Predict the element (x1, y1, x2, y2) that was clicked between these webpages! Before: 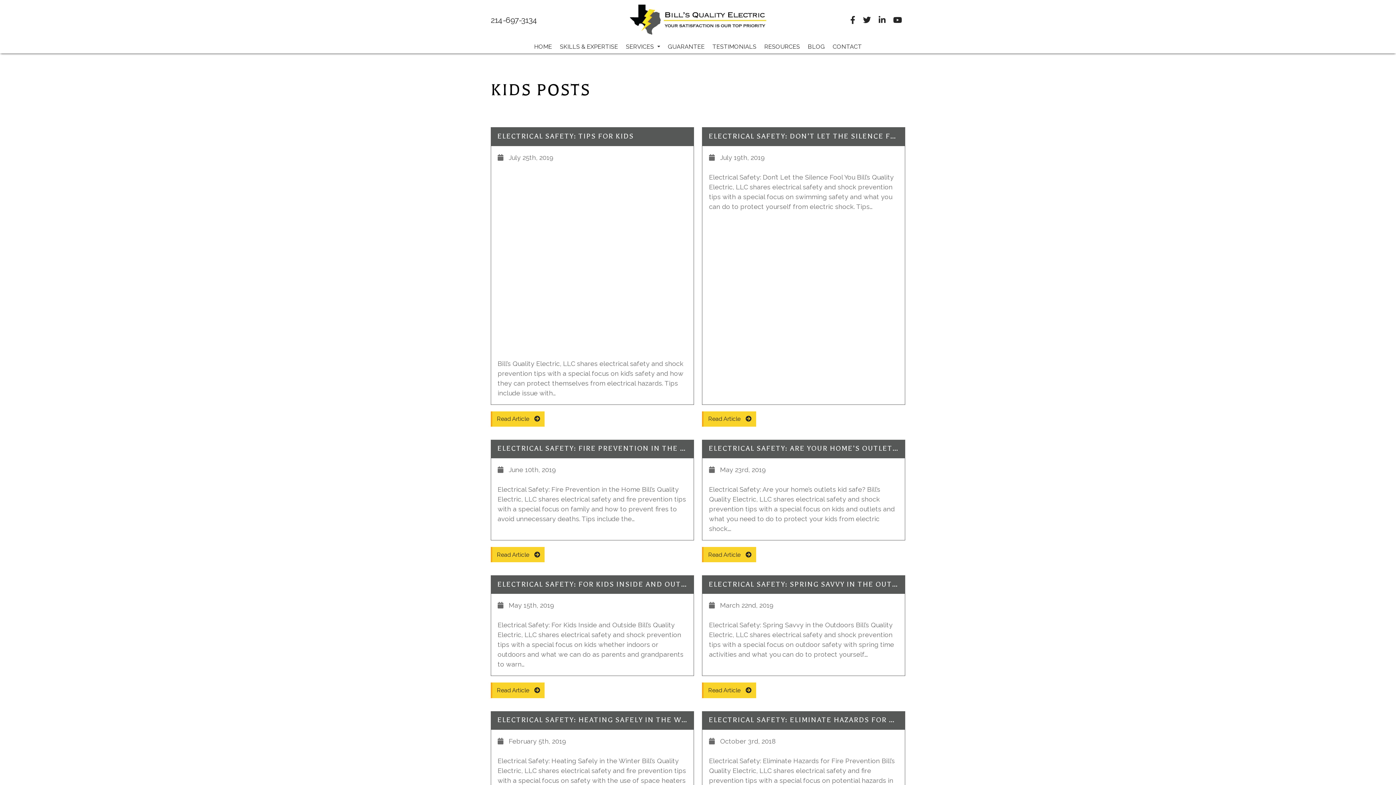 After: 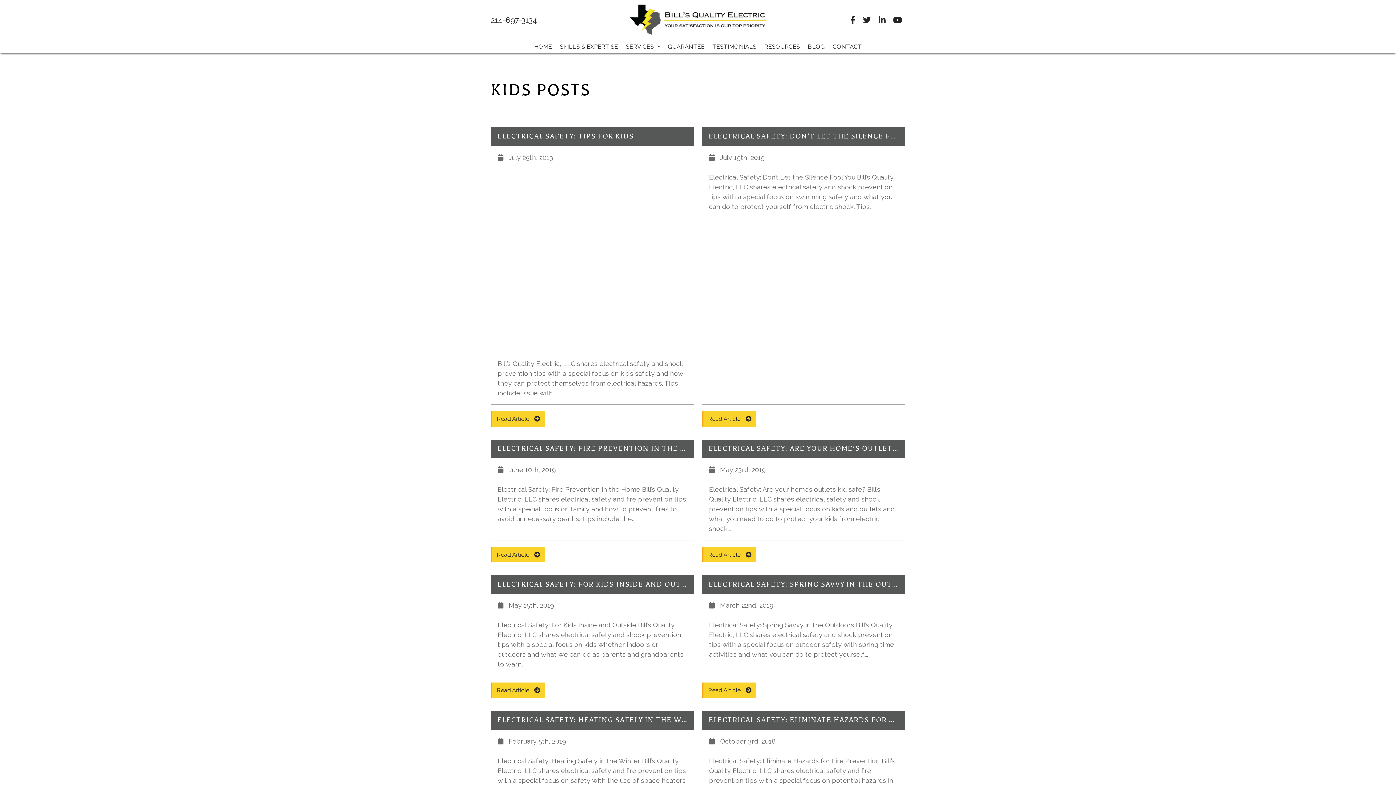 Action: label: 214-697-3134 bbox: (490, 16, 537, 24)